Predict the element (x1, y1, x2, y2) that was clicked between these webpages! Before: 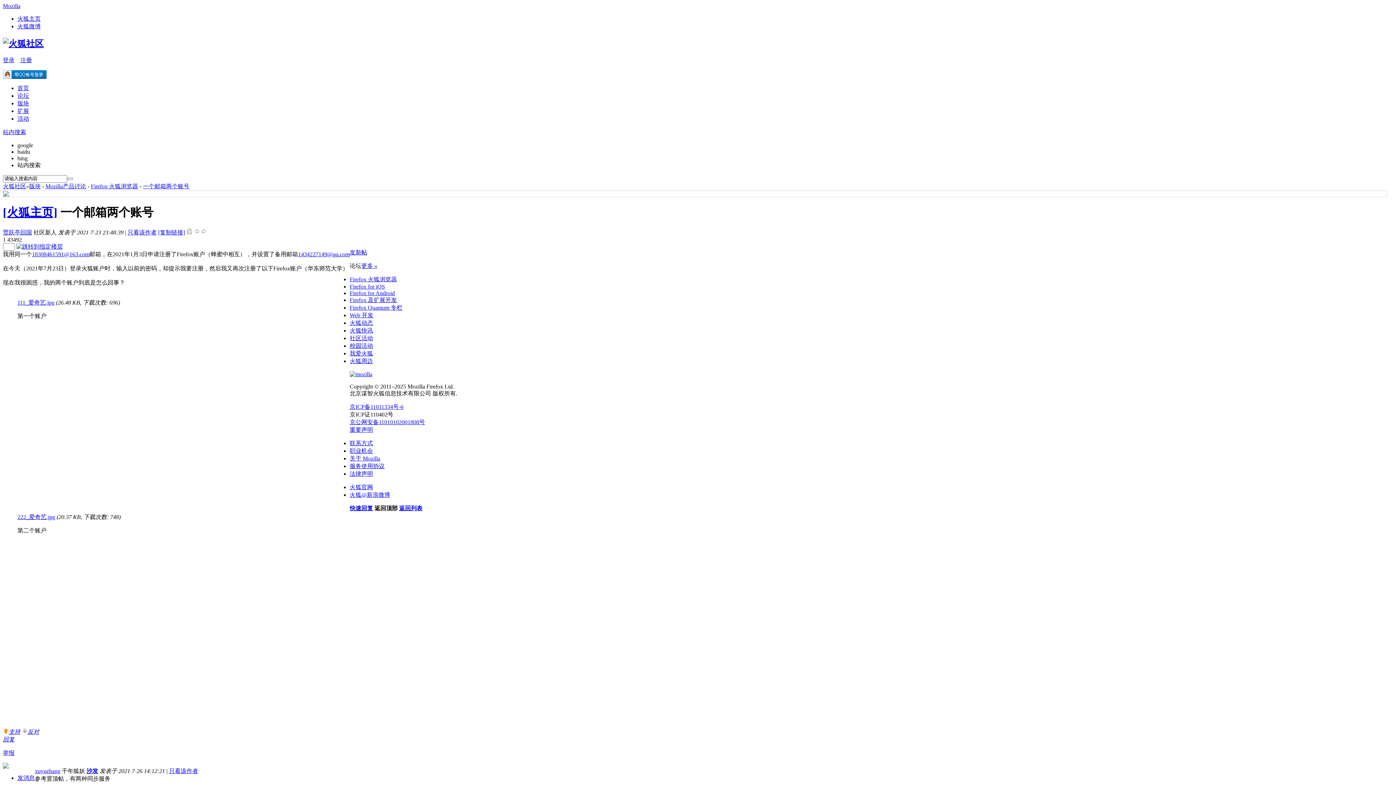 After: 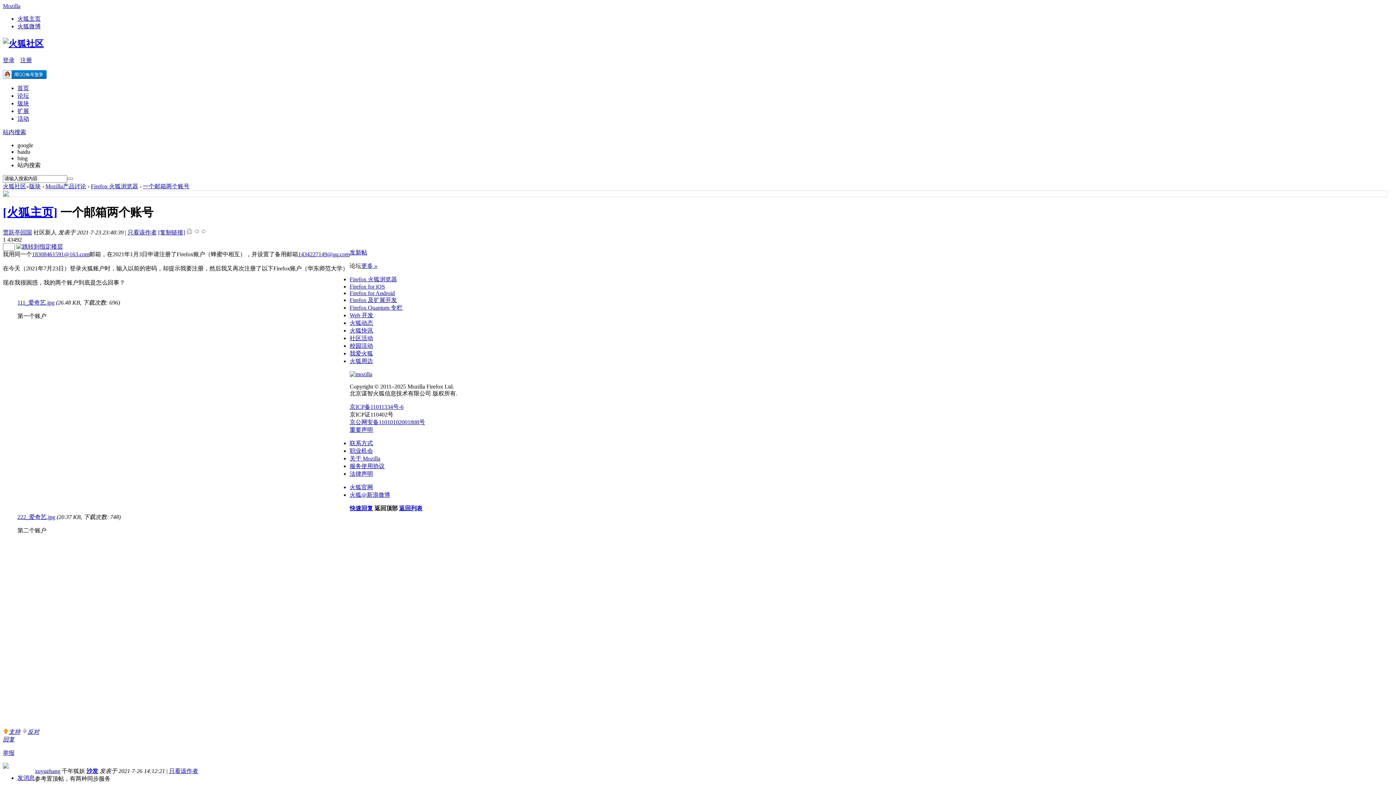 Action: bbox: (349, 470, 373, 476) label: 法律声明